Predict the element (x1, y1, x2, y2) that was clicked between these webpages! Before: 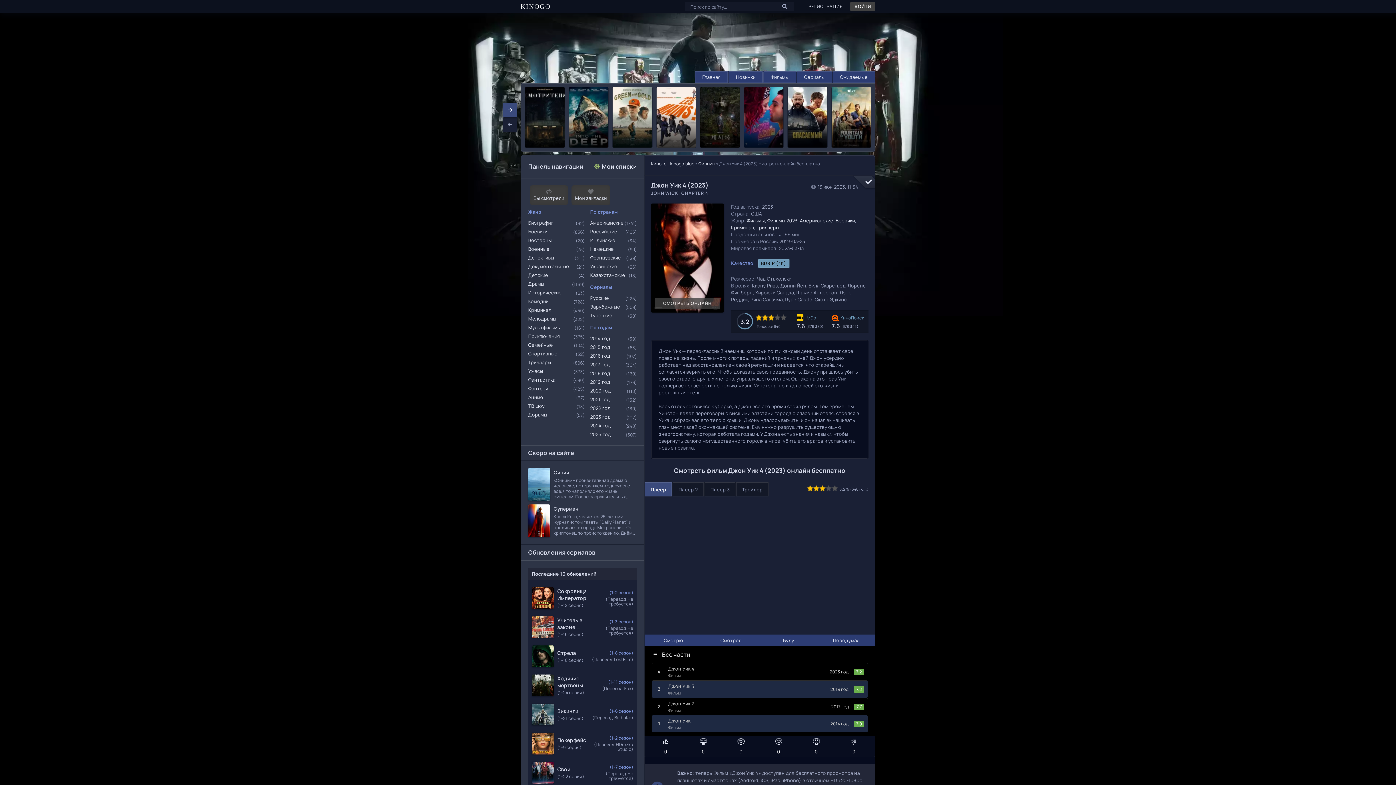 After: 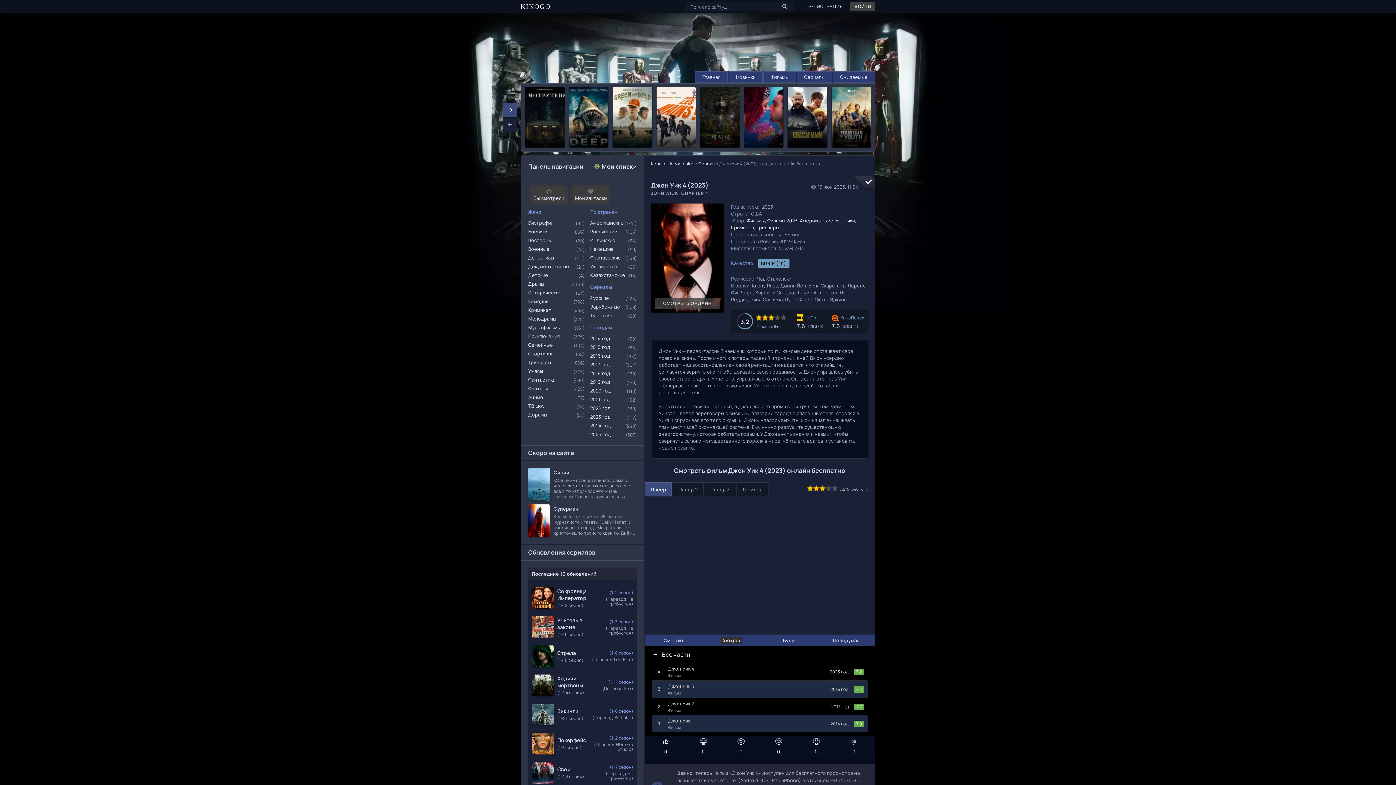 Action: label: Смотрел bbox: (720, 637, 741, 644)